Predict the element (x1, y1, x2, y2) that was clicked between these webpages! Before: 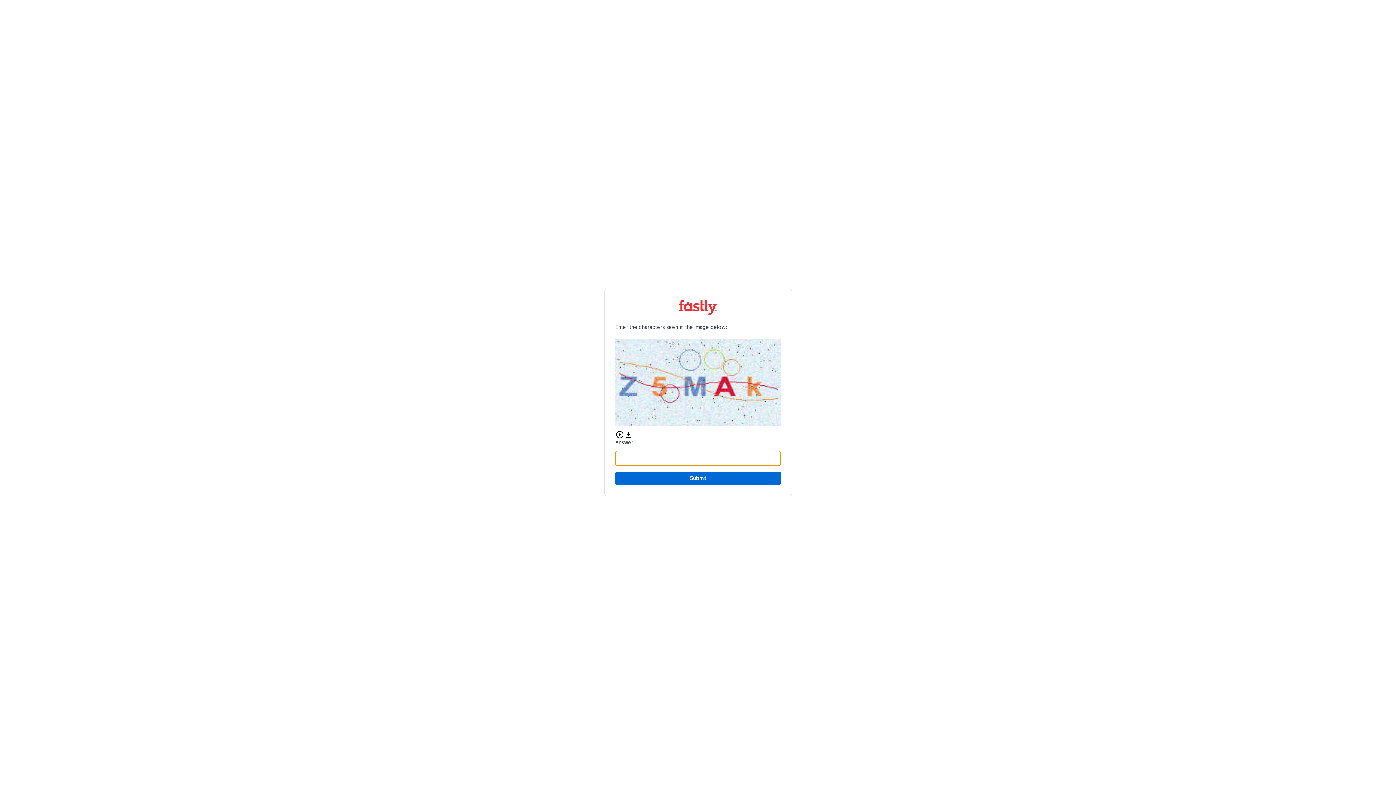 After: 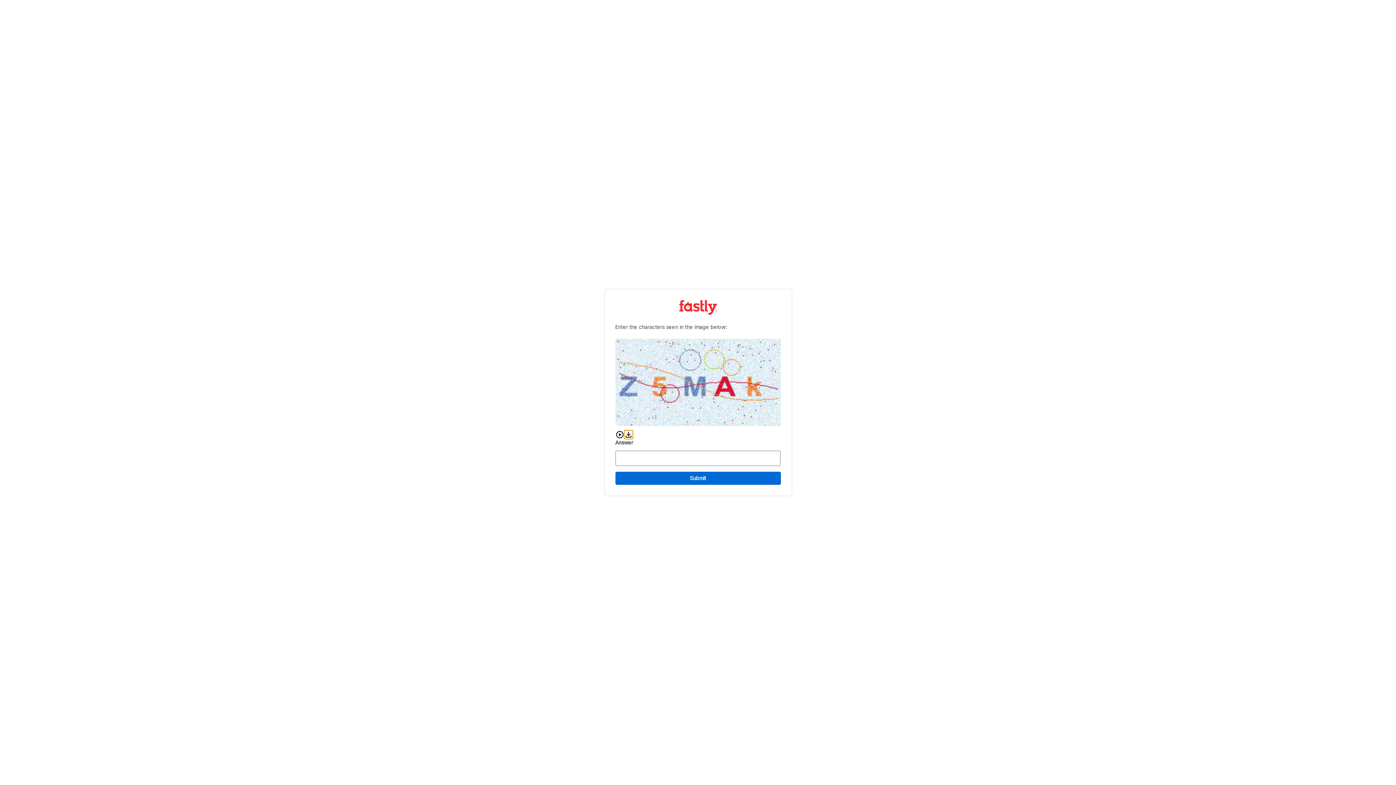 Action: label: Download audio CAPTCHA bbox: (624, 430, 632, 439)